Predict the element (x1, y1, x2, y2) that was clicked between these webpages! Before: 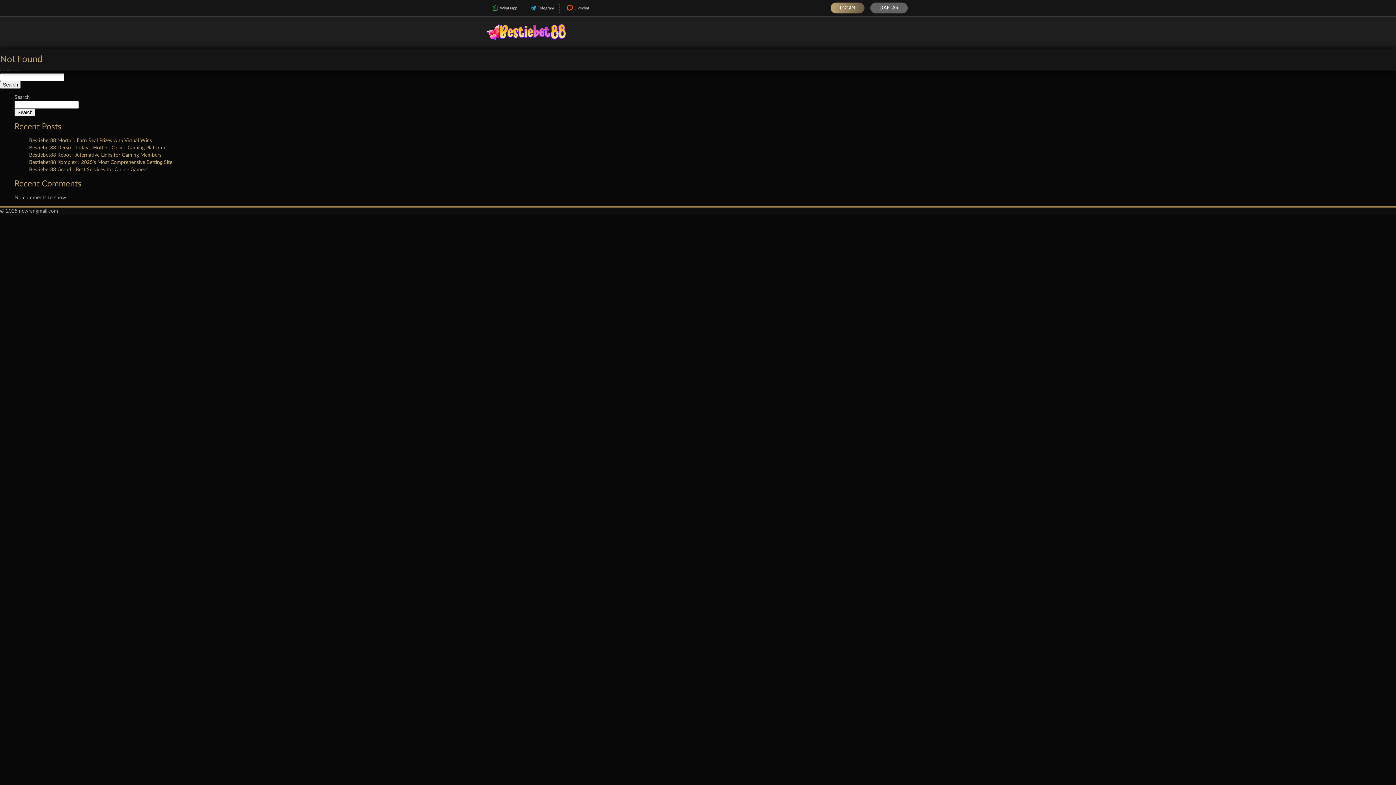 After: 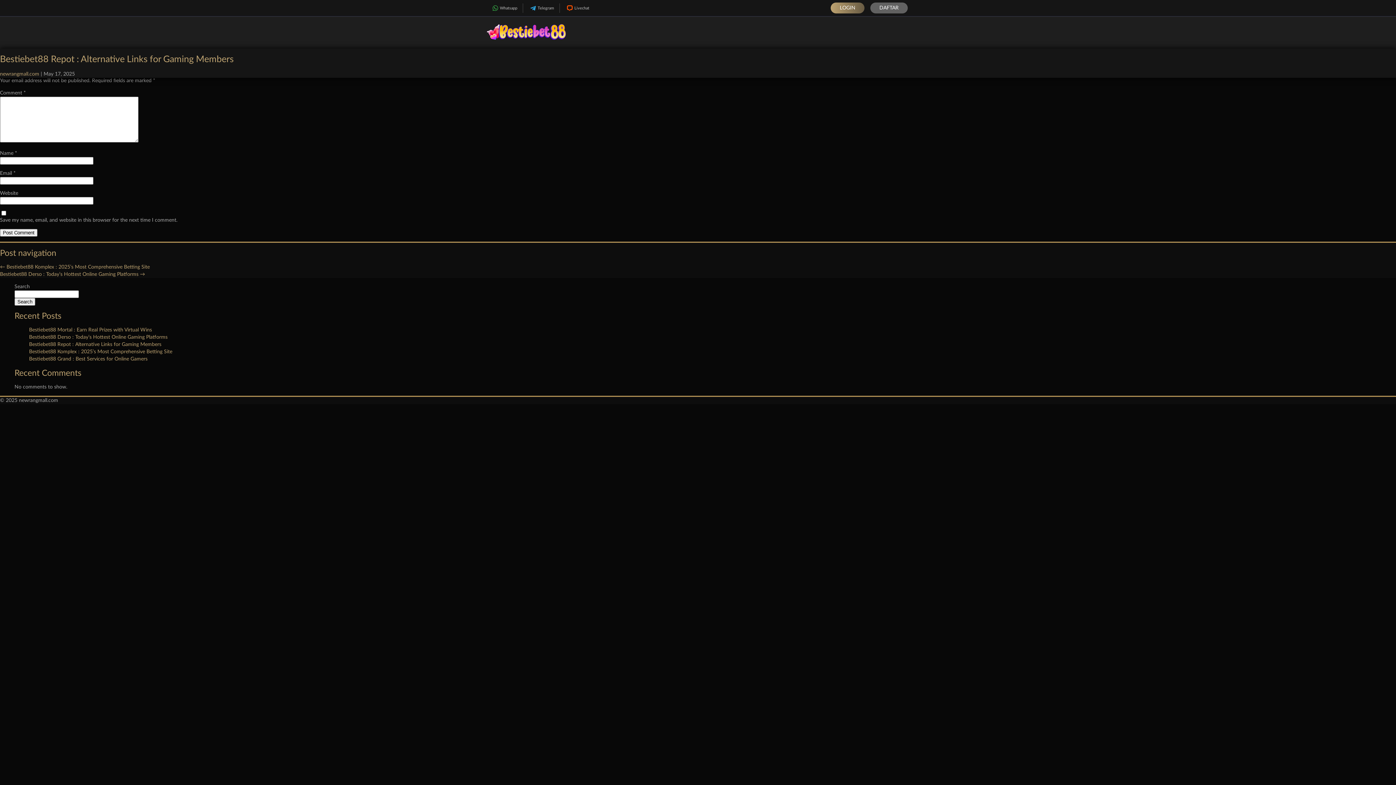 Action: label: Bestiebet88 Repot : Alternative Links for Gaming Members bbox: (29, 152, 161, 157)